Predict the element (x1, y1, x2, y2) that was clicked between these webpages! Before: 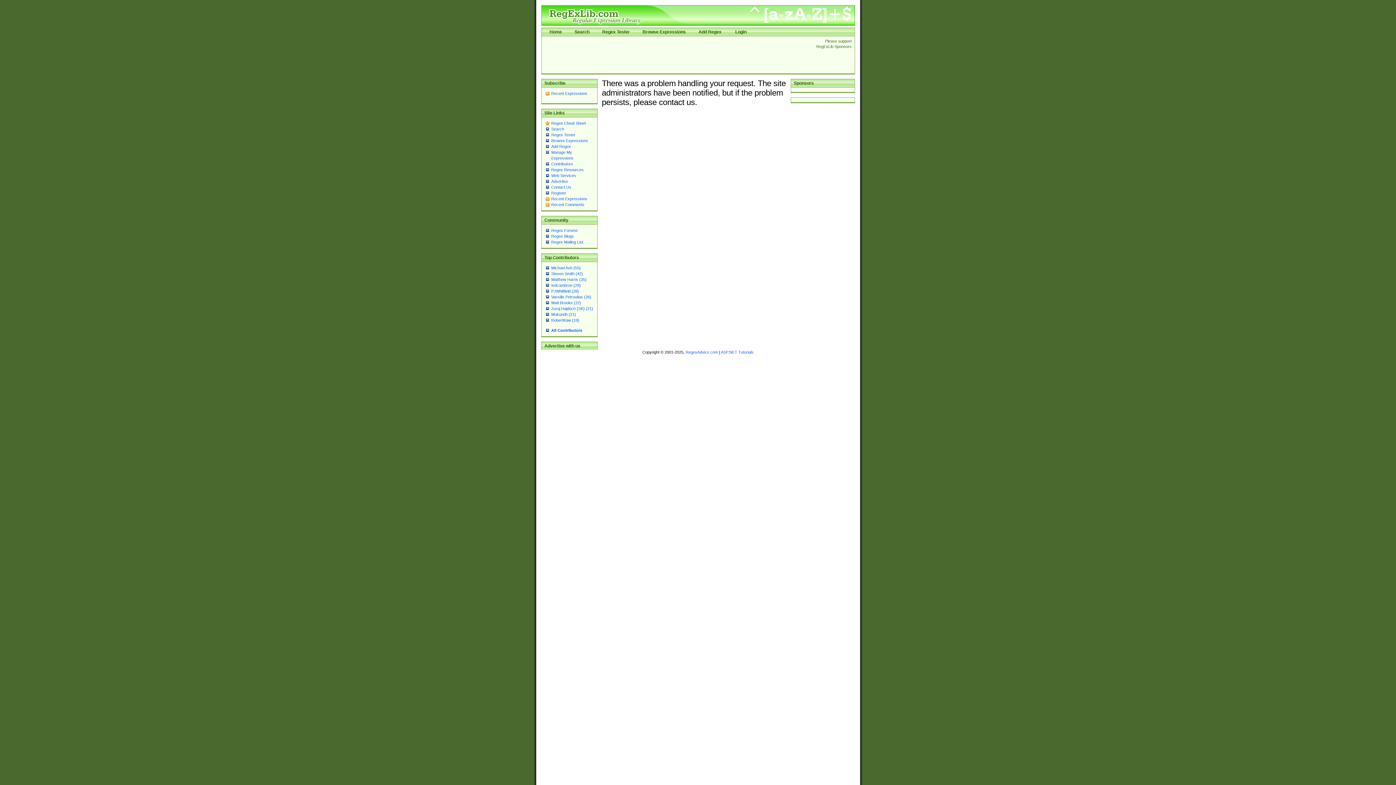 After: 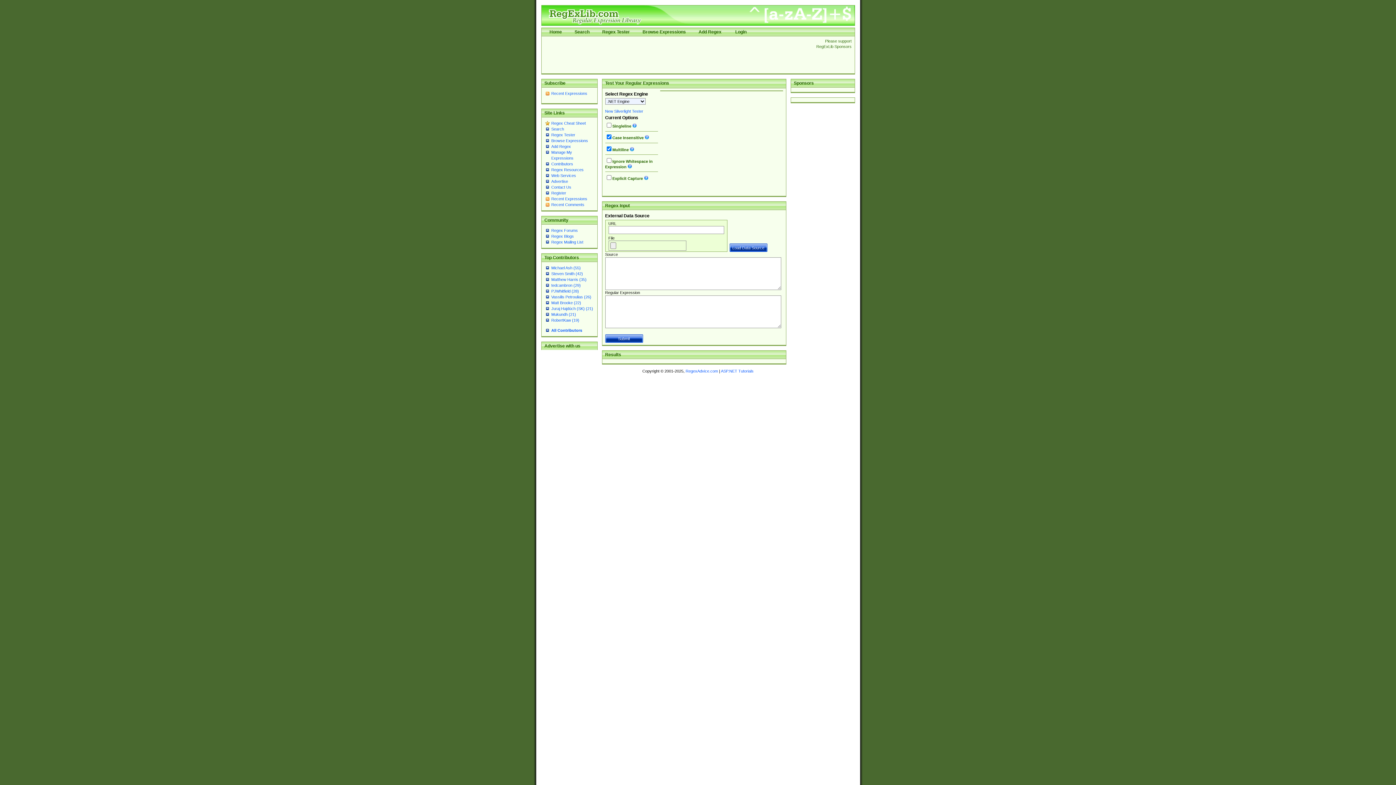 Action: label: Regex Tester bbox: (551, 132, 575, 137)